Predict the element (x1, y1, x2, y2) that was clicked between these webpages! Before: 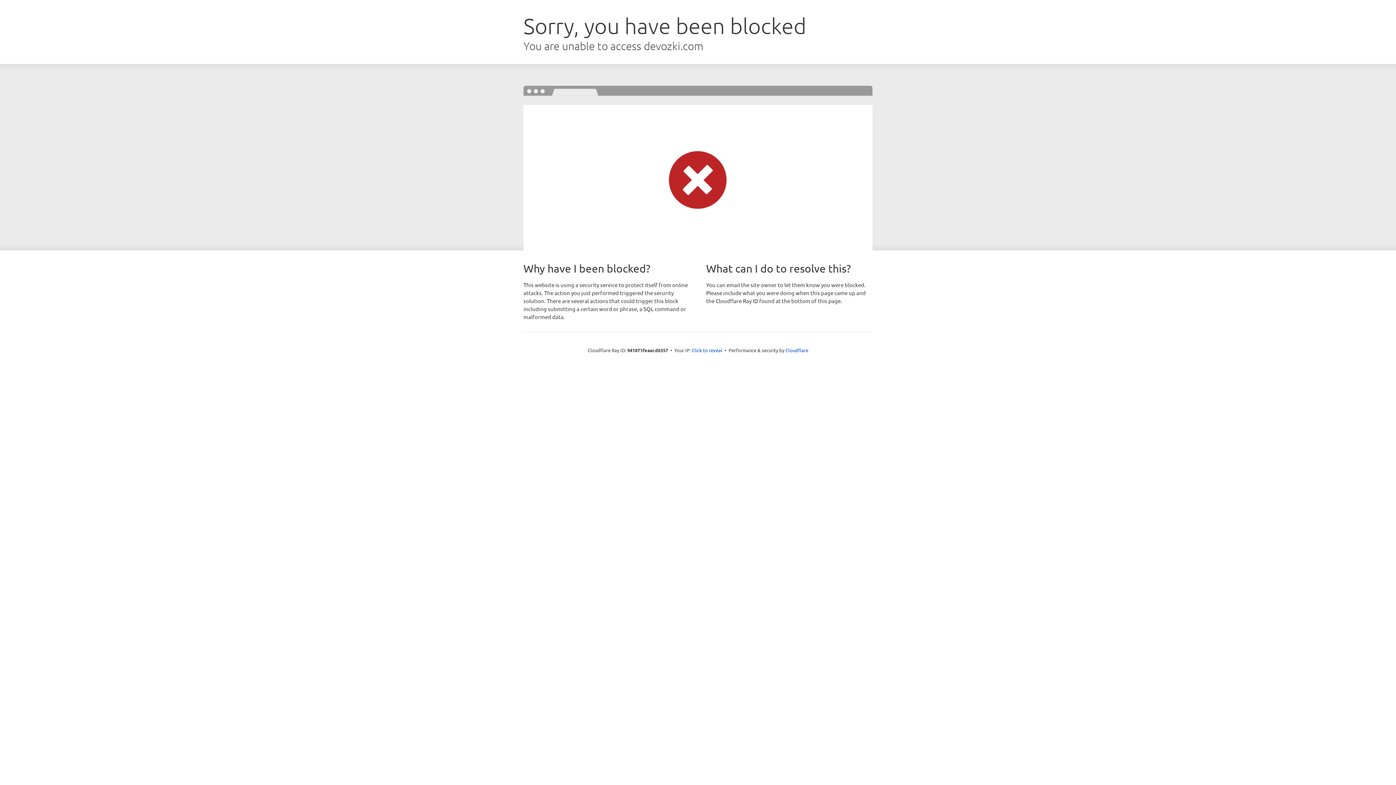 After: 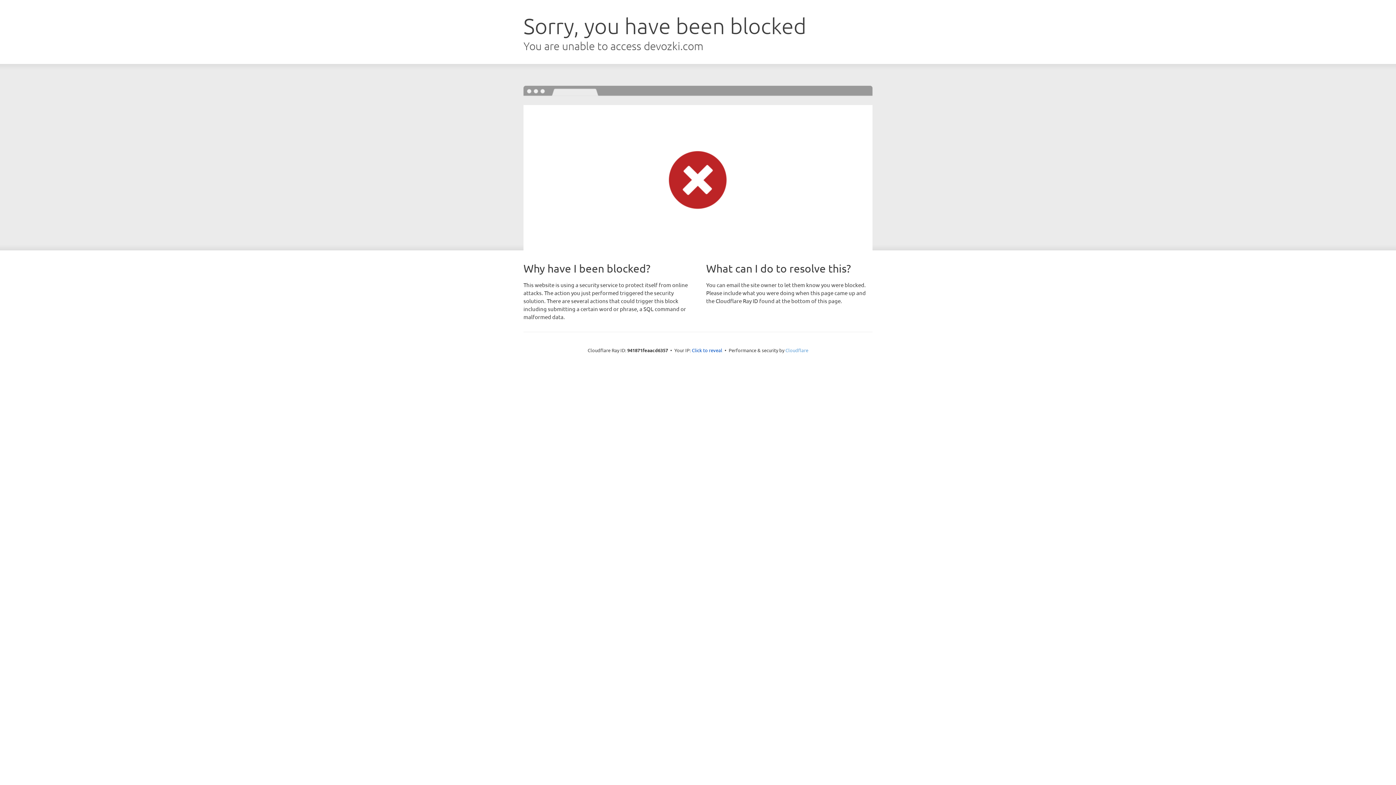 Action: bbox: (785, 347, 808, 353) label: Cloudflare